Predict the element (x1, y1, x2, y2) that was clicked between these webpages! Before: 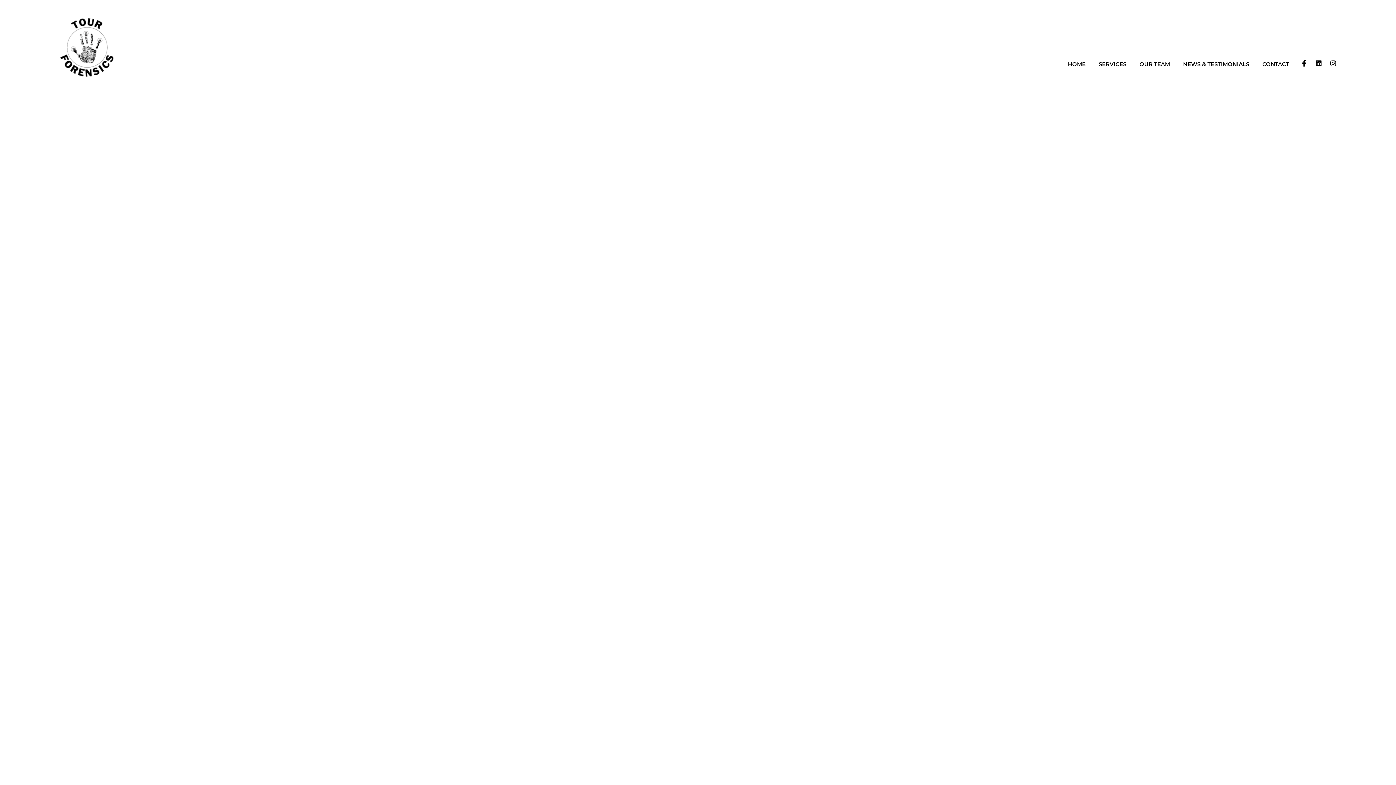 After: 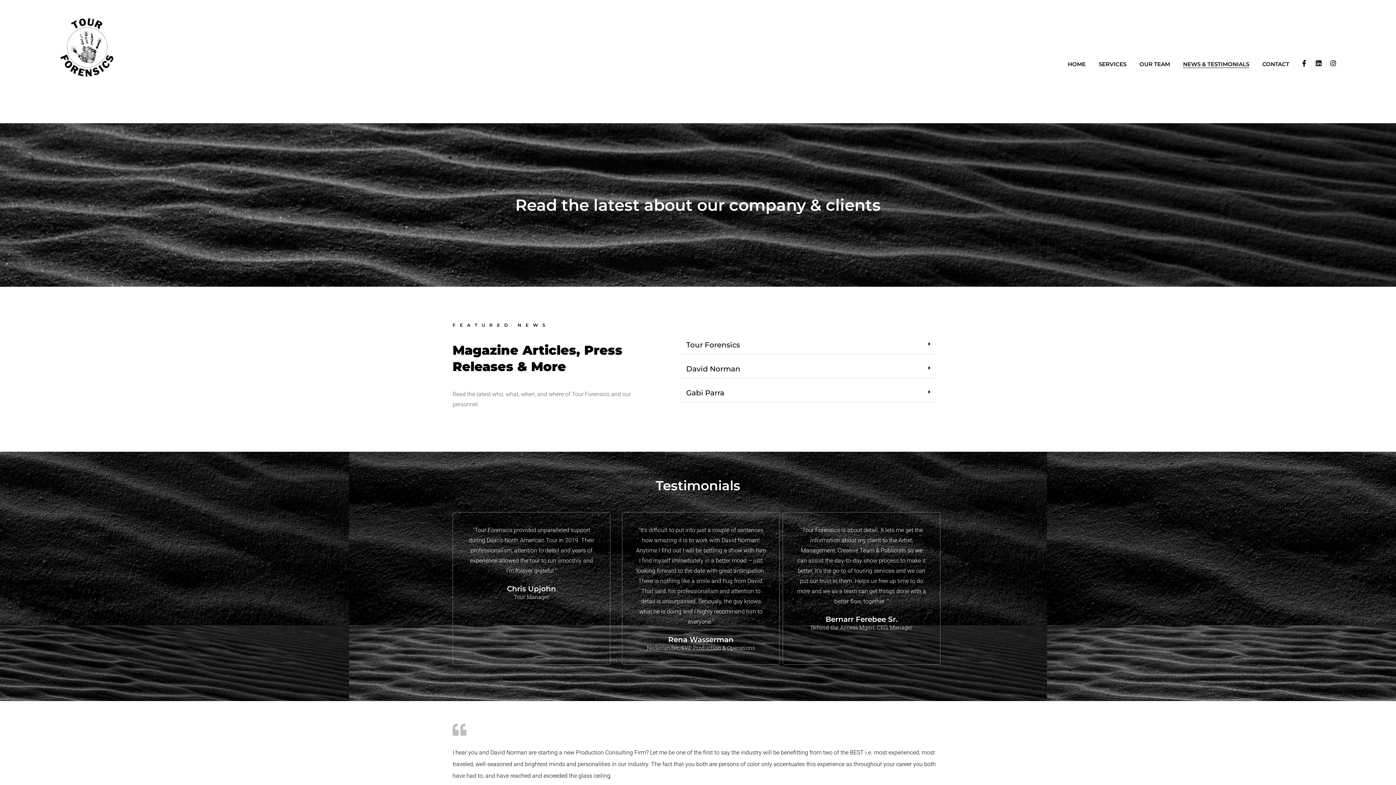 Action: label: NEWS & TESTIMONIALS bbox: (1183, 60, 1249, 67)